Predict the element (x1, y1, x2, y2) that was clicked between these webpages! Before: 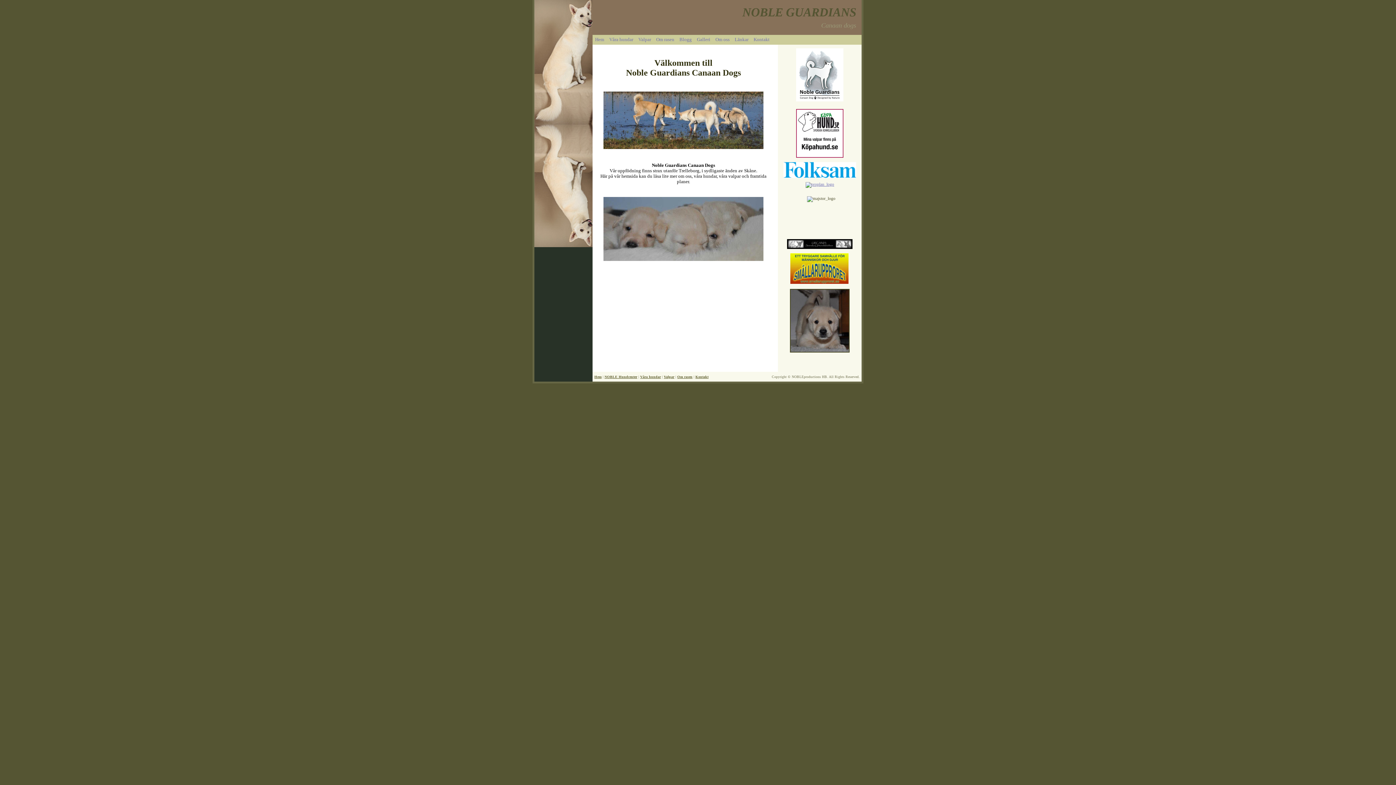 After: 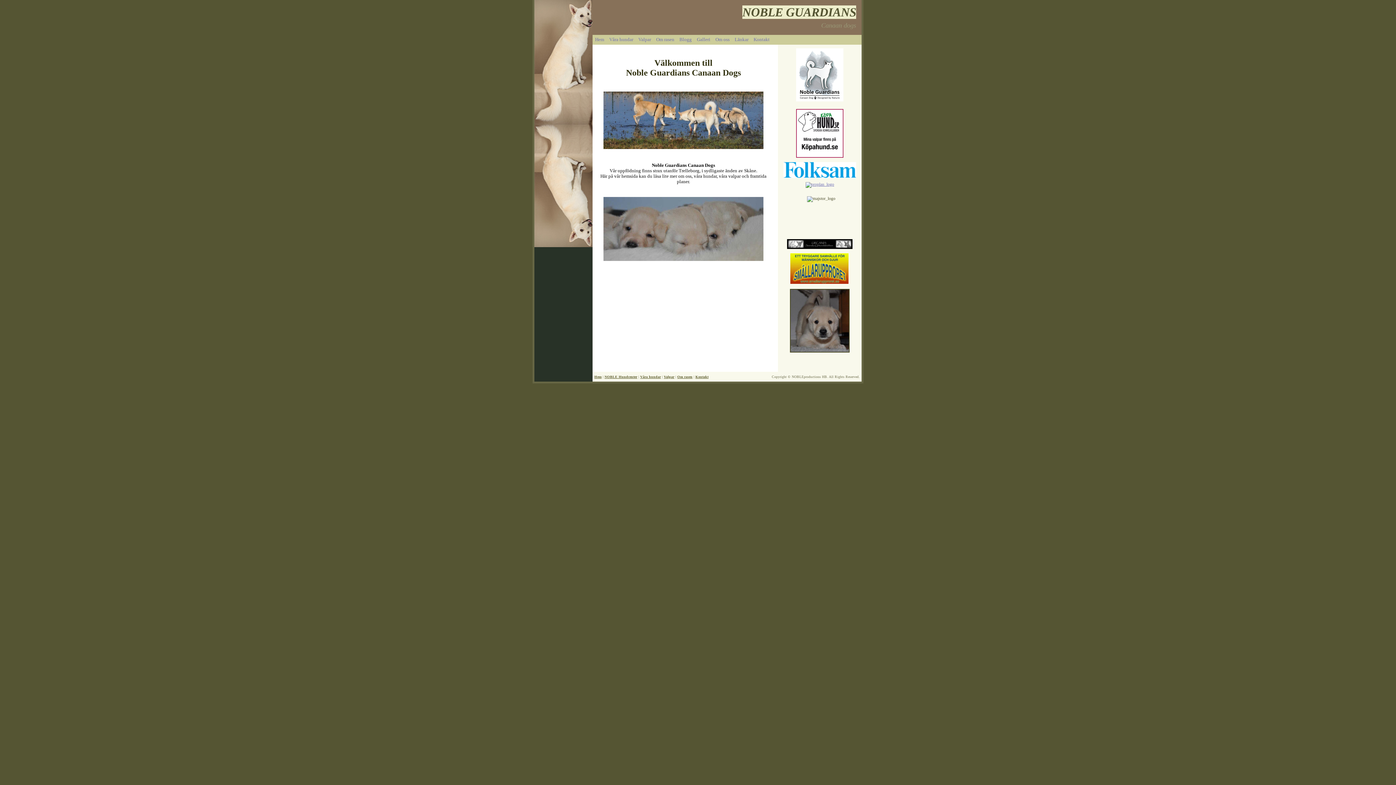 Action: label: NOBLE GUARDIANS bbox: (742, 5, 856, 18)